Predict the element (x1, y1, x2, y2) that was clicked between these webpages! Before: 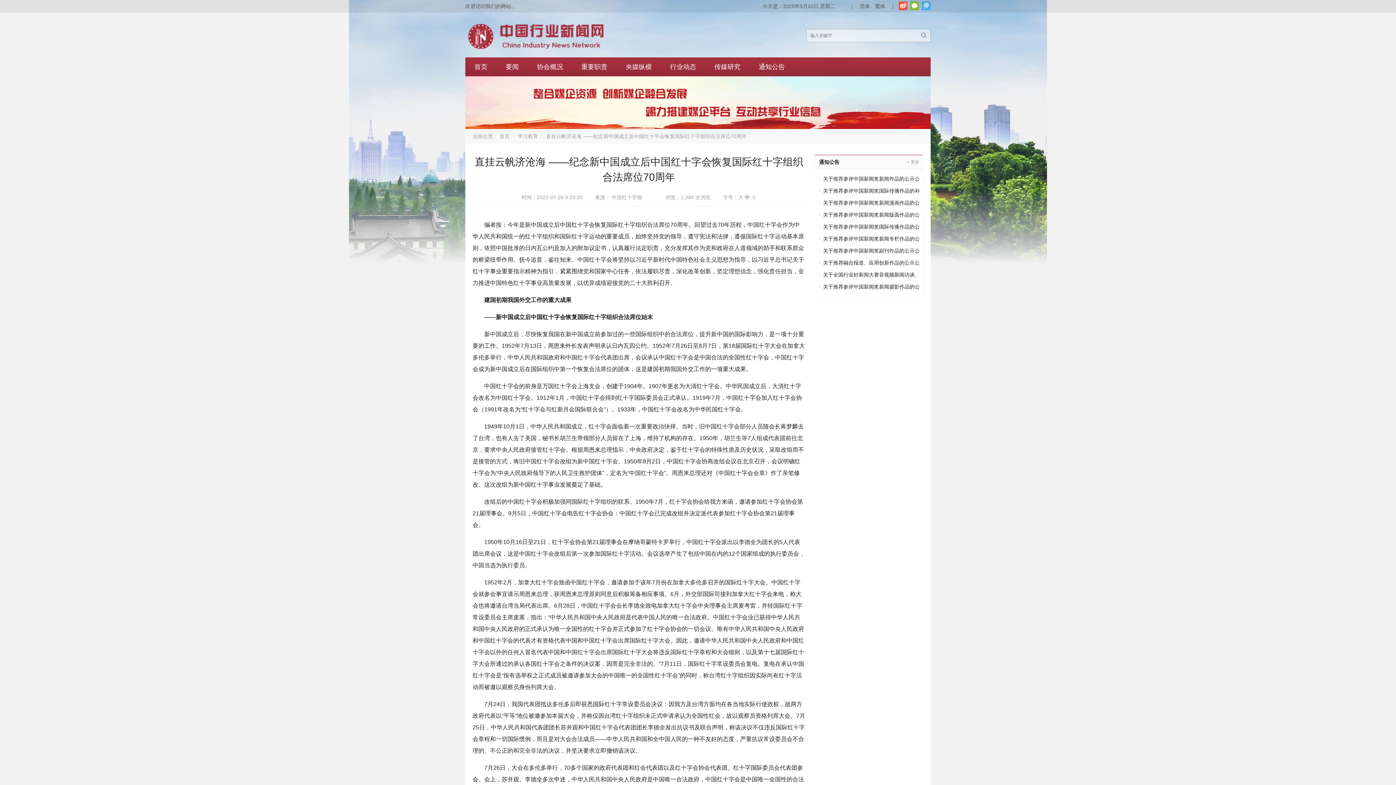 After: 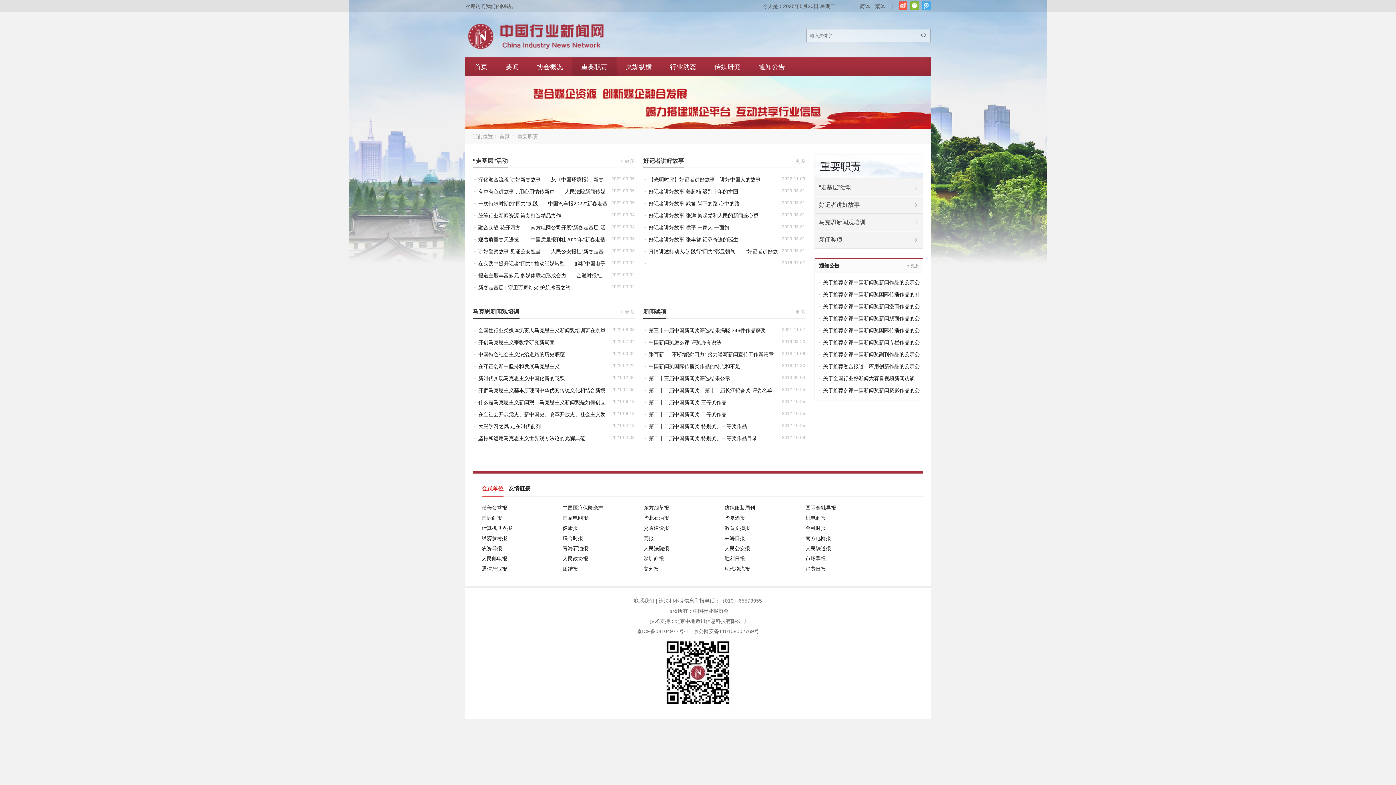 Action: bbox: (572, 57, 616, 76) label: 重要职责